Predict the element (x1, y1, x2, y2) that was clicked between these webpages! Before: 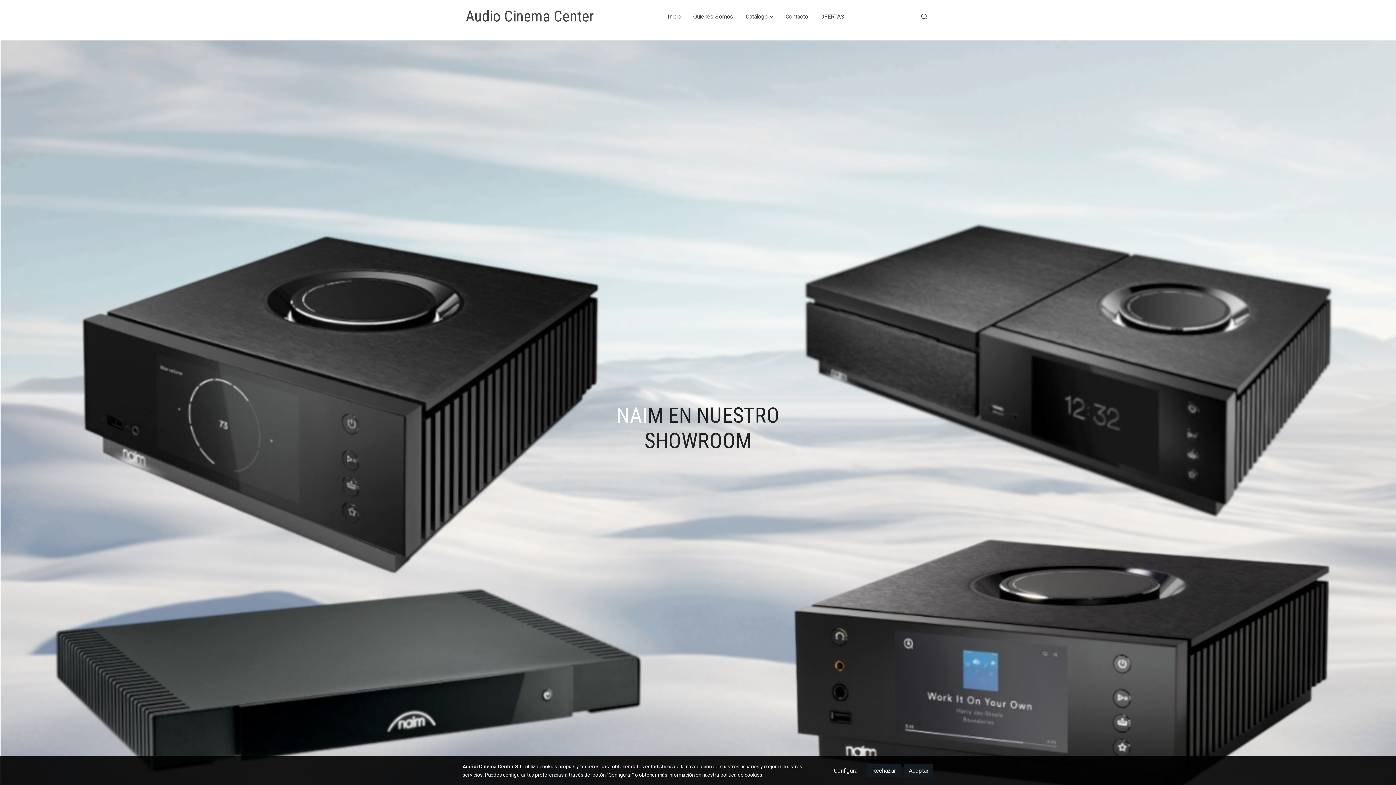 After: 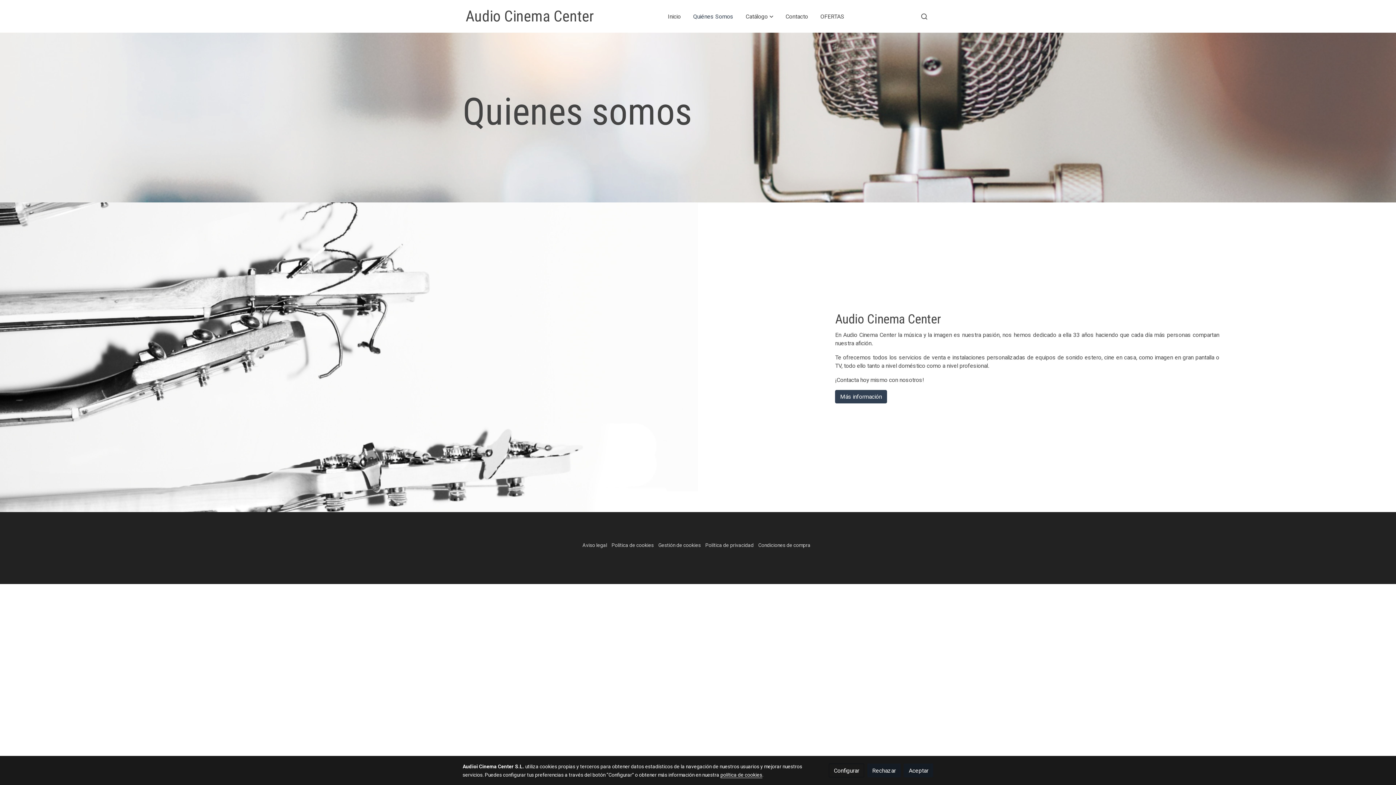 Action: bbox: (687, 4, 739, 28) label: Quiénes Somos